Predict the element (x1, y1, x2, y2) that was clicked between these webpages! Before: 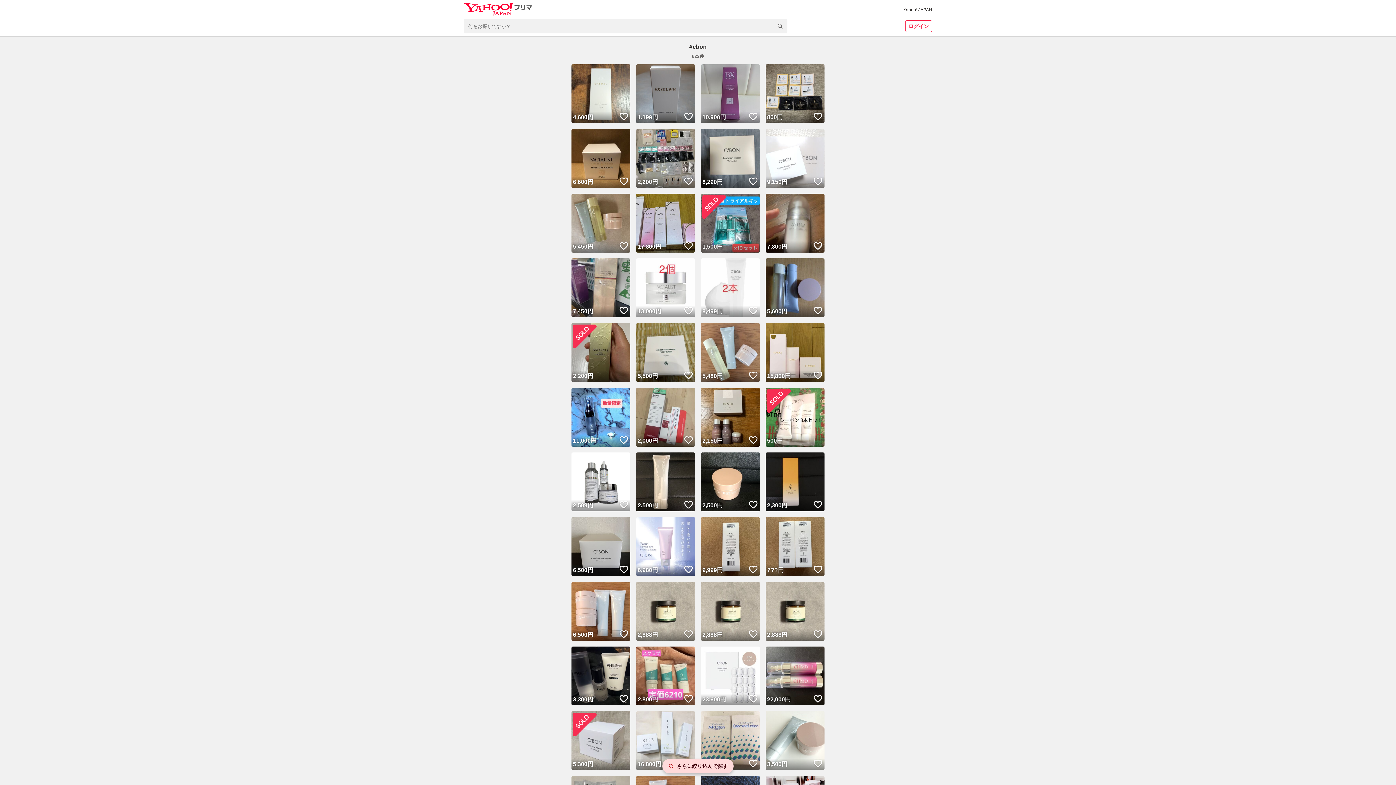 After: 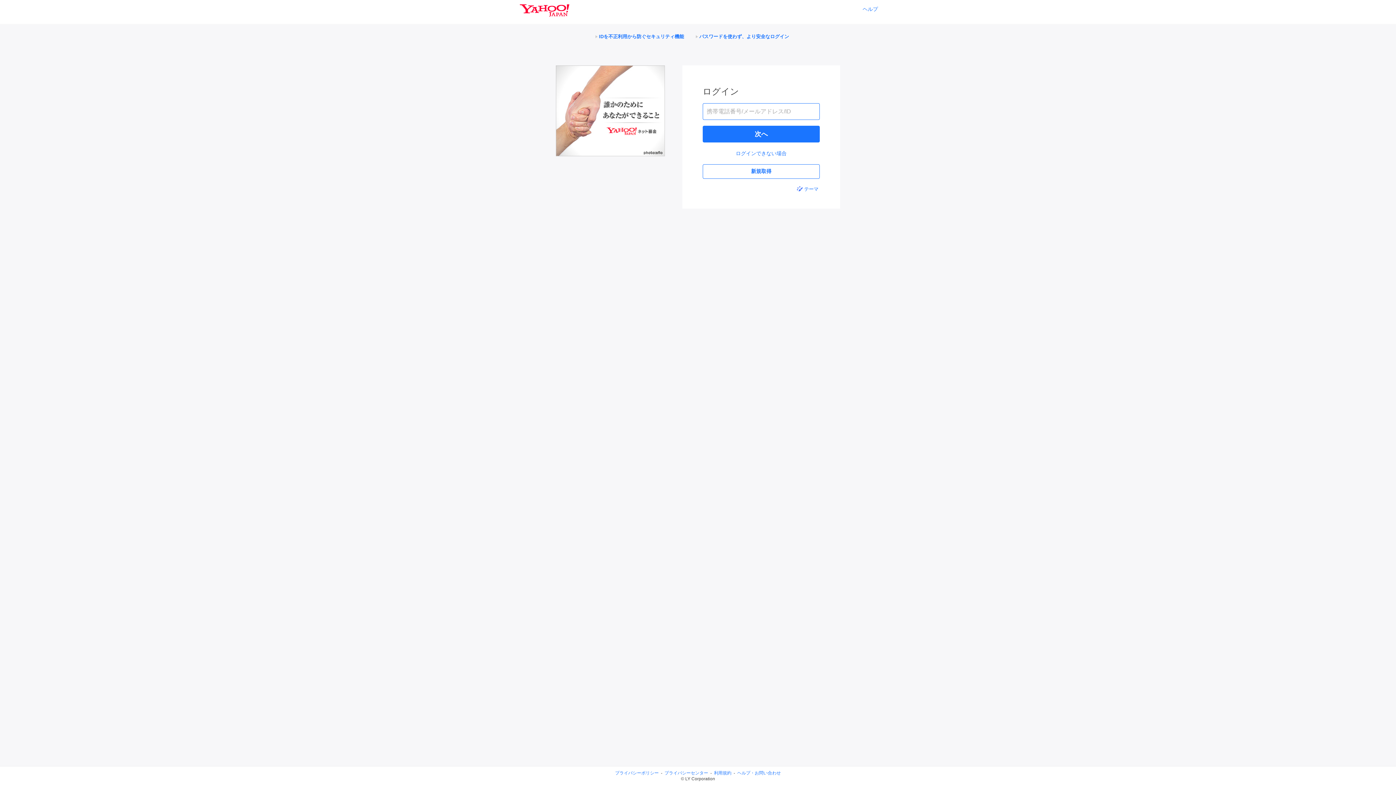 Action: bbox: (618, 694, 629, 704) label: いいね！